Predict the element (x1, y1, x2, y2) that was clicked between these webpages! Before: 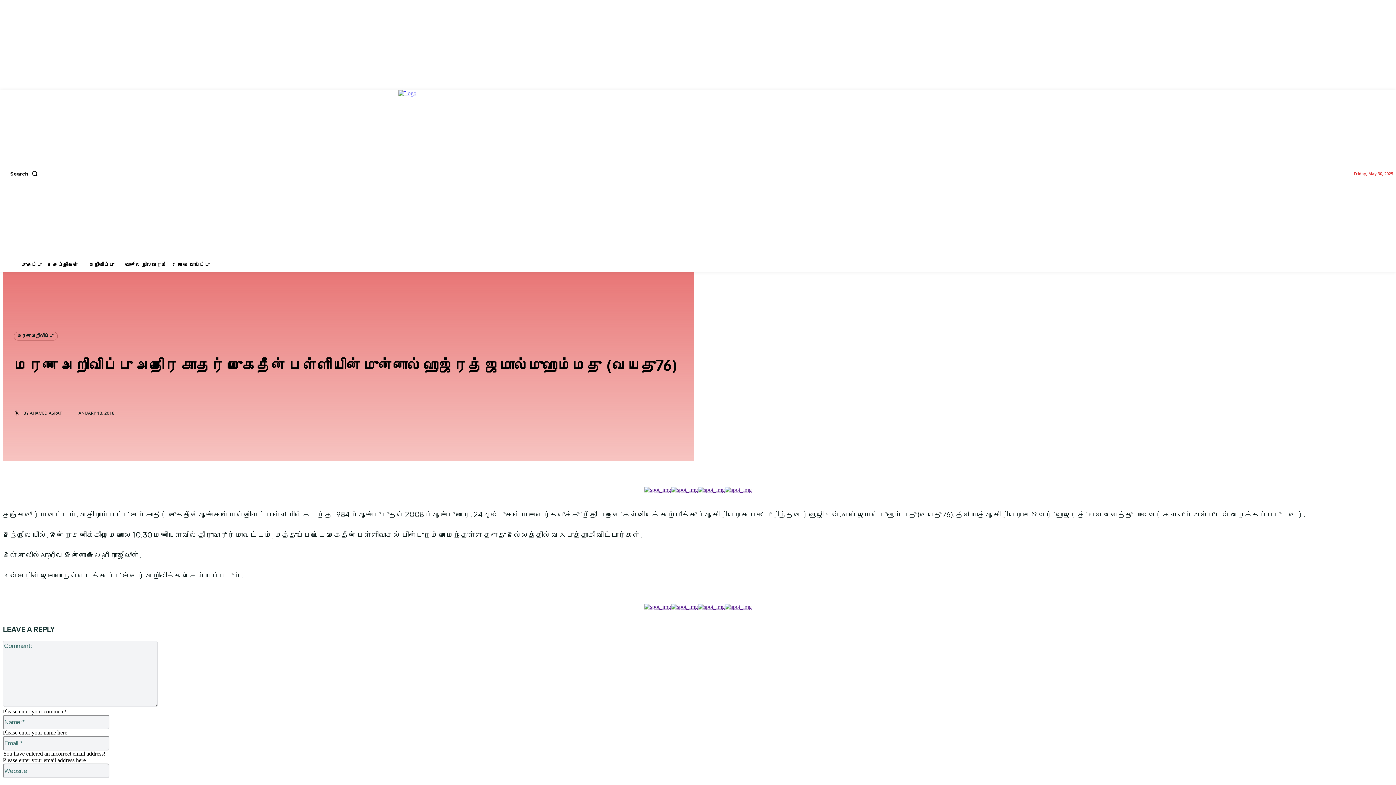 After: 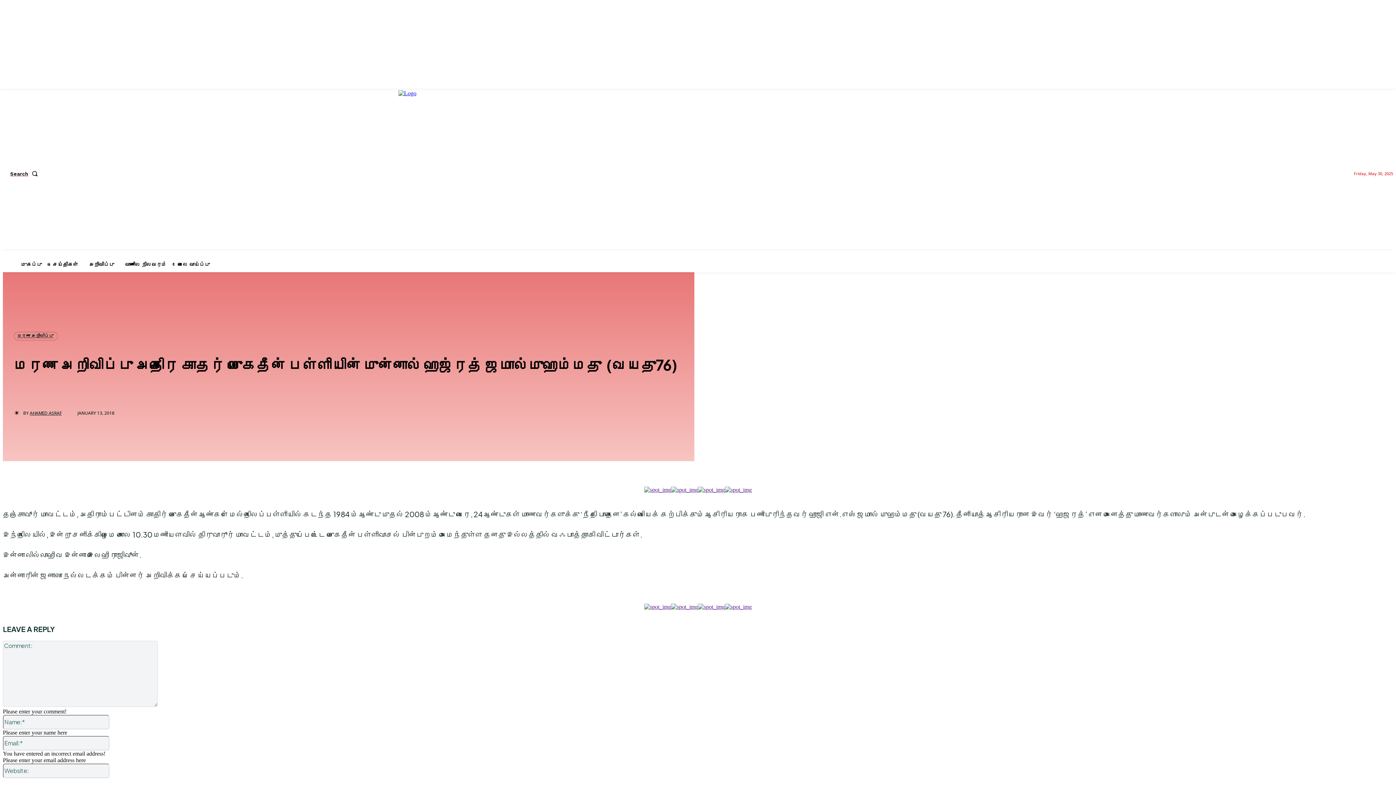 Action: bbox: (644, 486, 671, 493)